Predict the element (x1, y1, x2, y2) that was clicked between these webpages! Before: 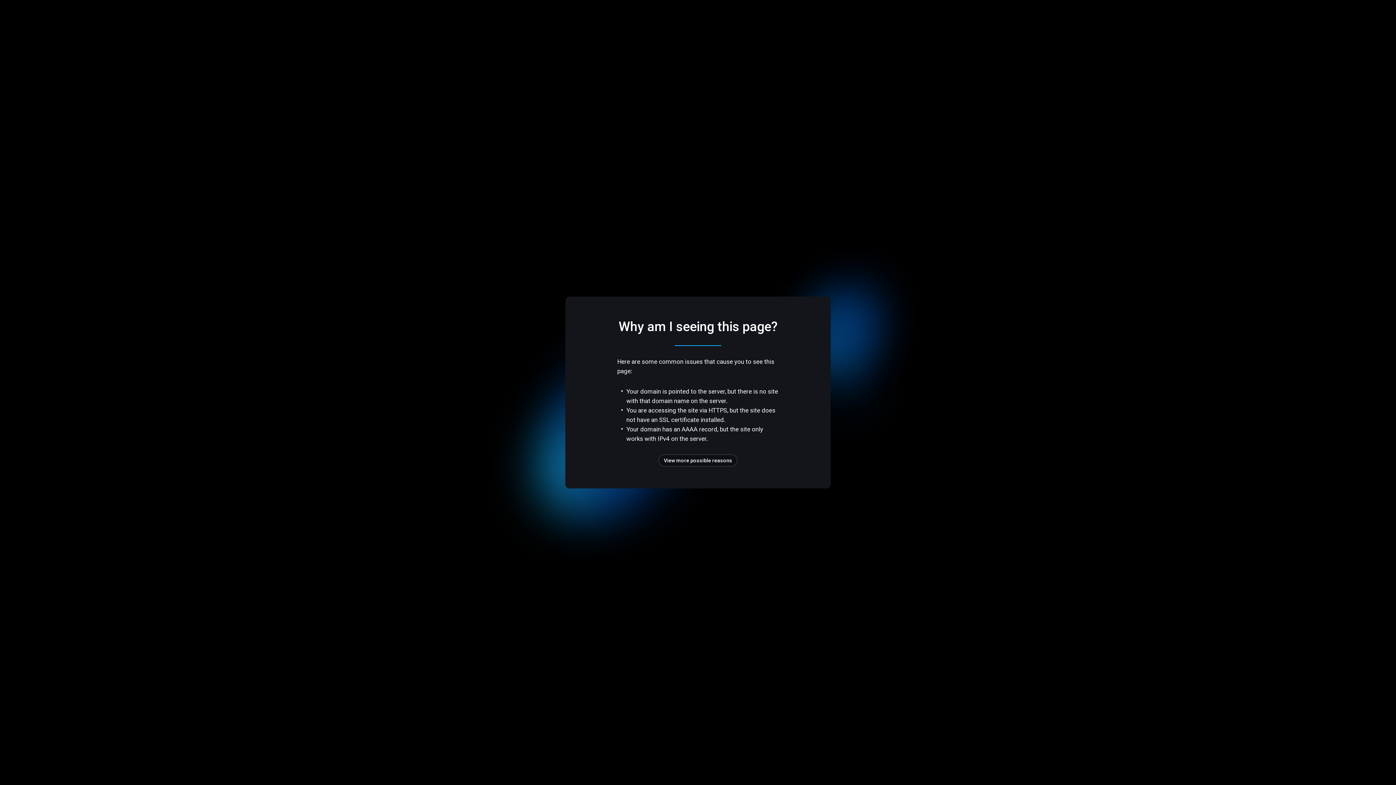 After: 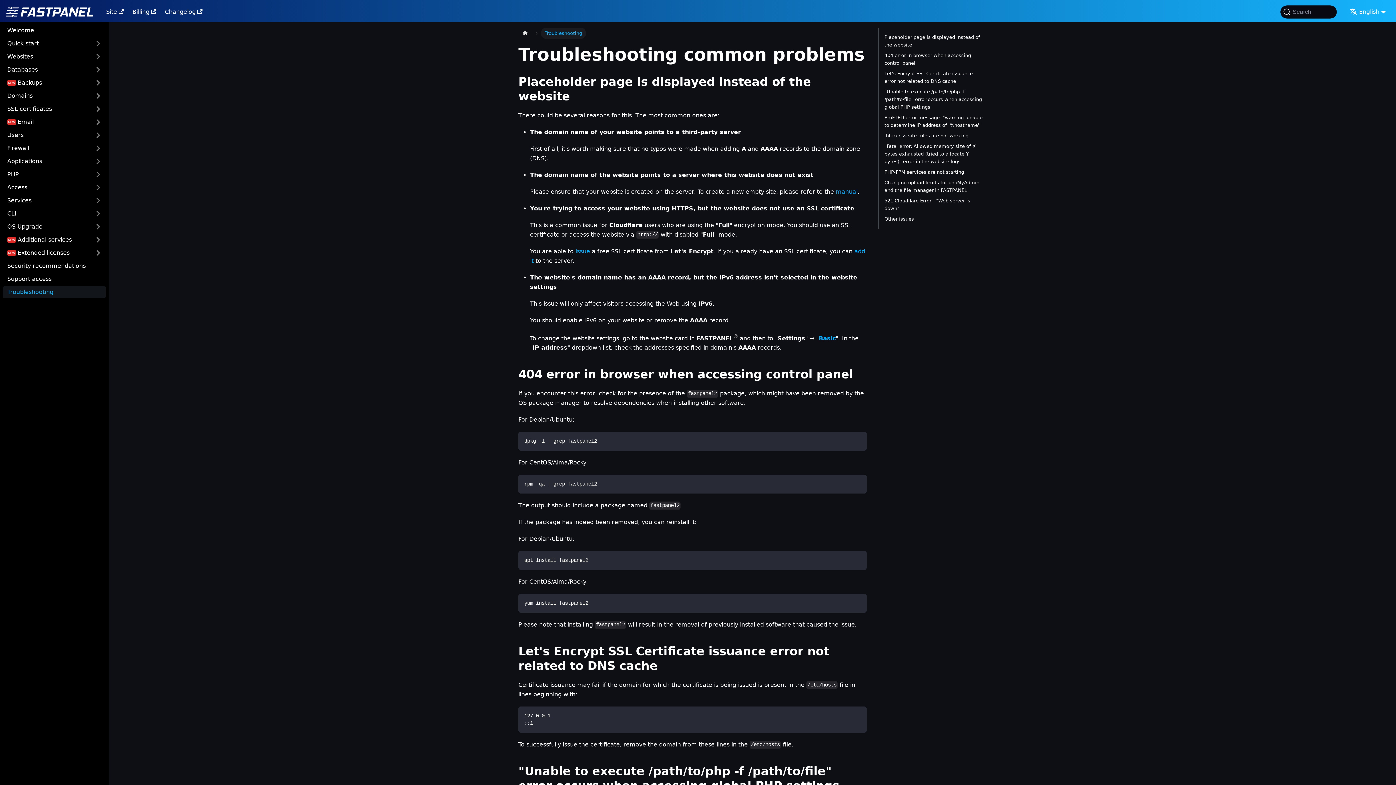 Action: bbox: (658, 454, 737, 466) label: View more possible reasons